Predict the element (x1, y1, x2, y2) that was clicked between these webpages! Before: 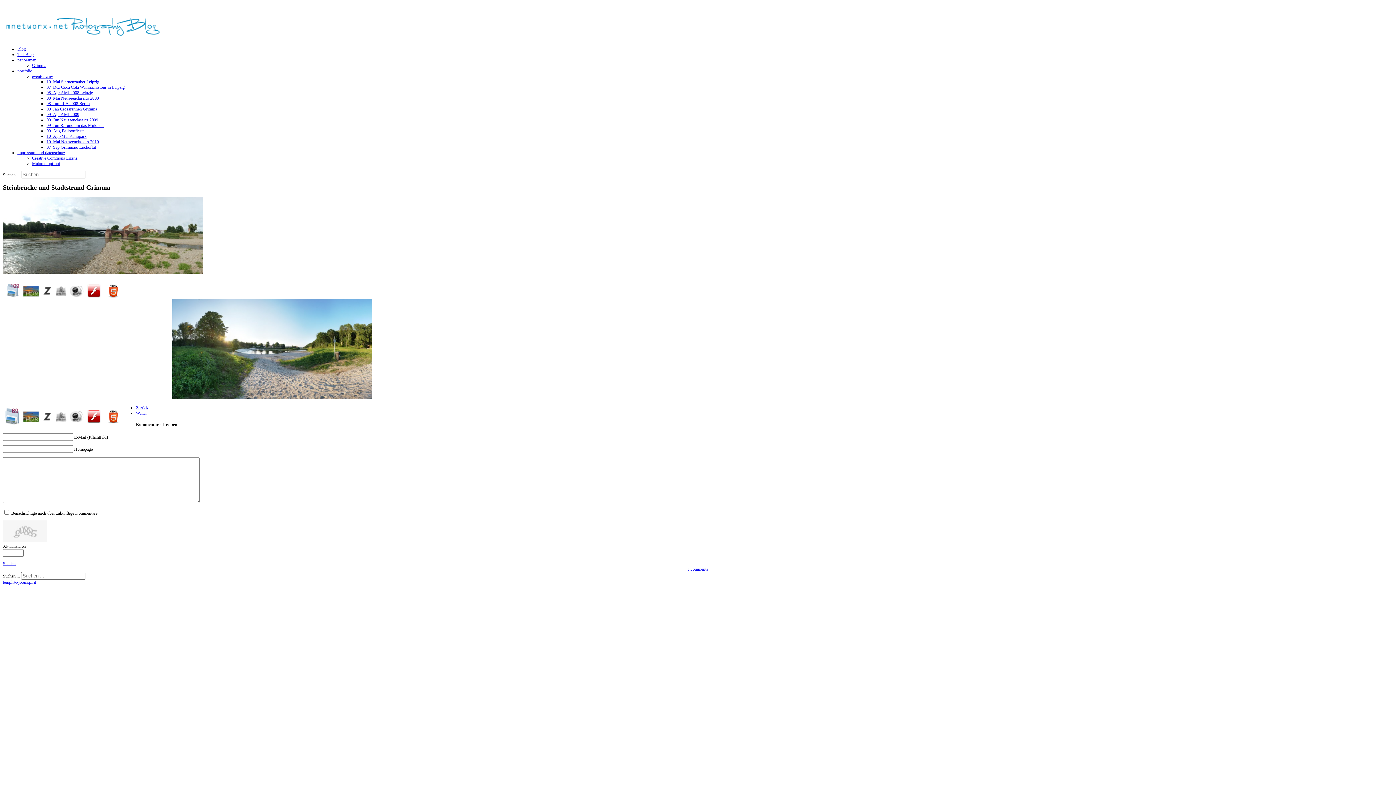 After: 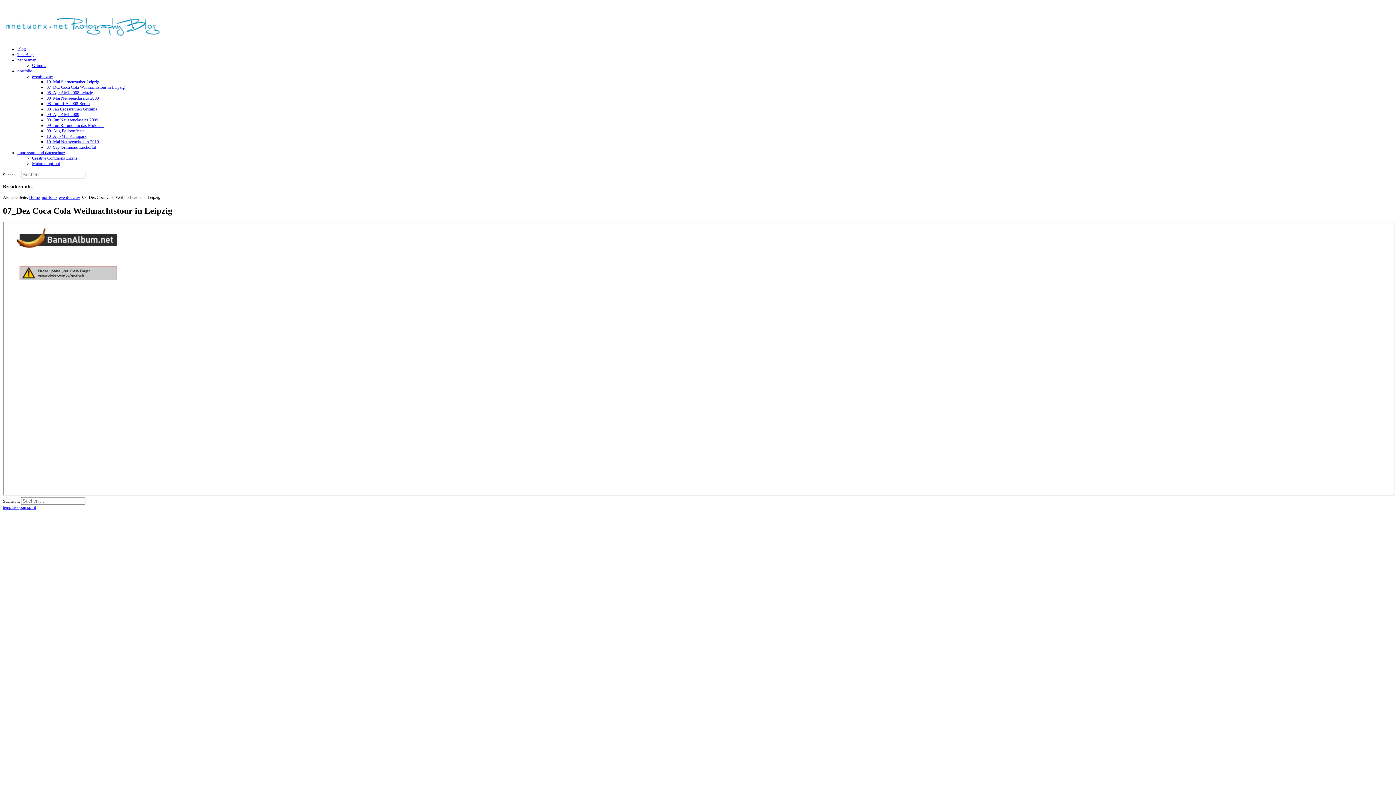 Action: label: 07_Dez Coca Cola Weihnachtstour in Leipzig bbox: (46, 84, 124, 89)